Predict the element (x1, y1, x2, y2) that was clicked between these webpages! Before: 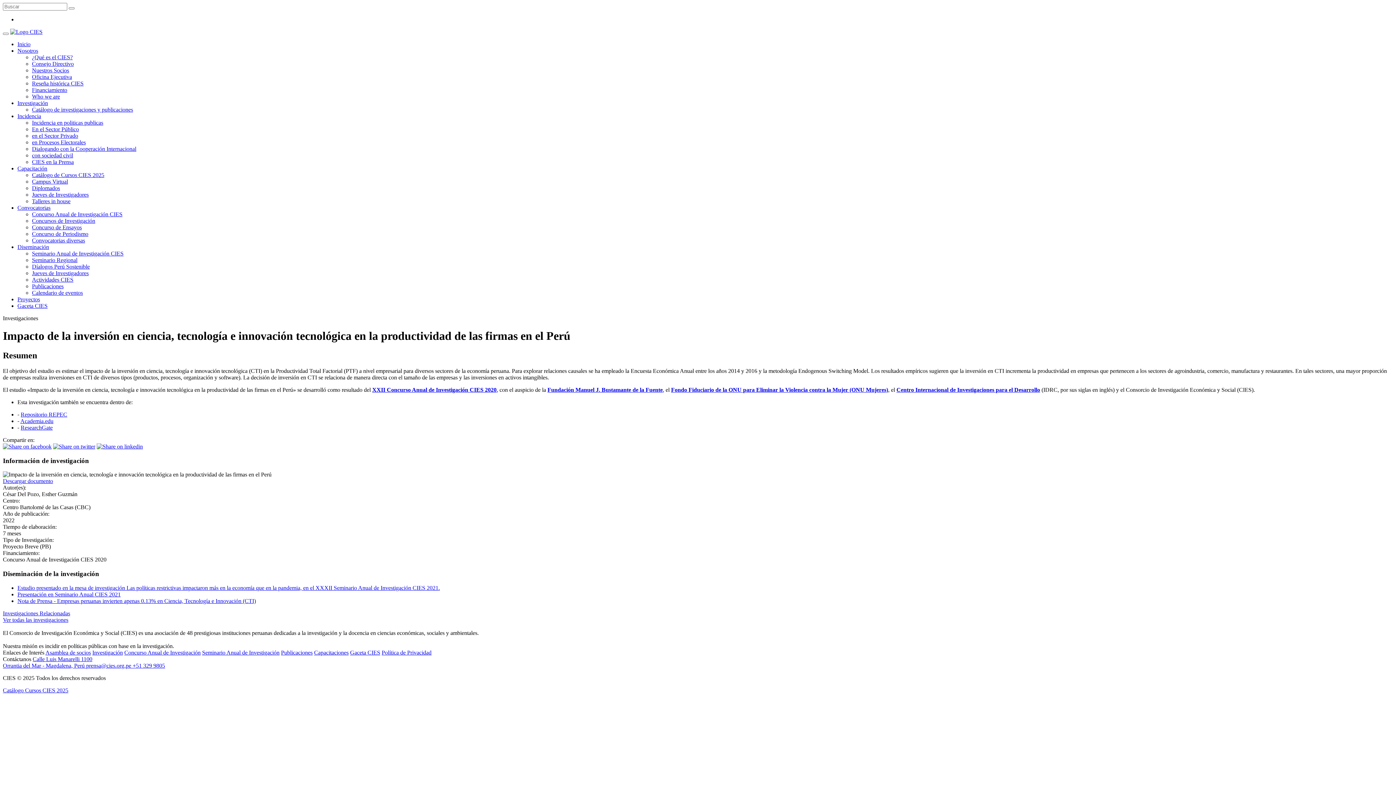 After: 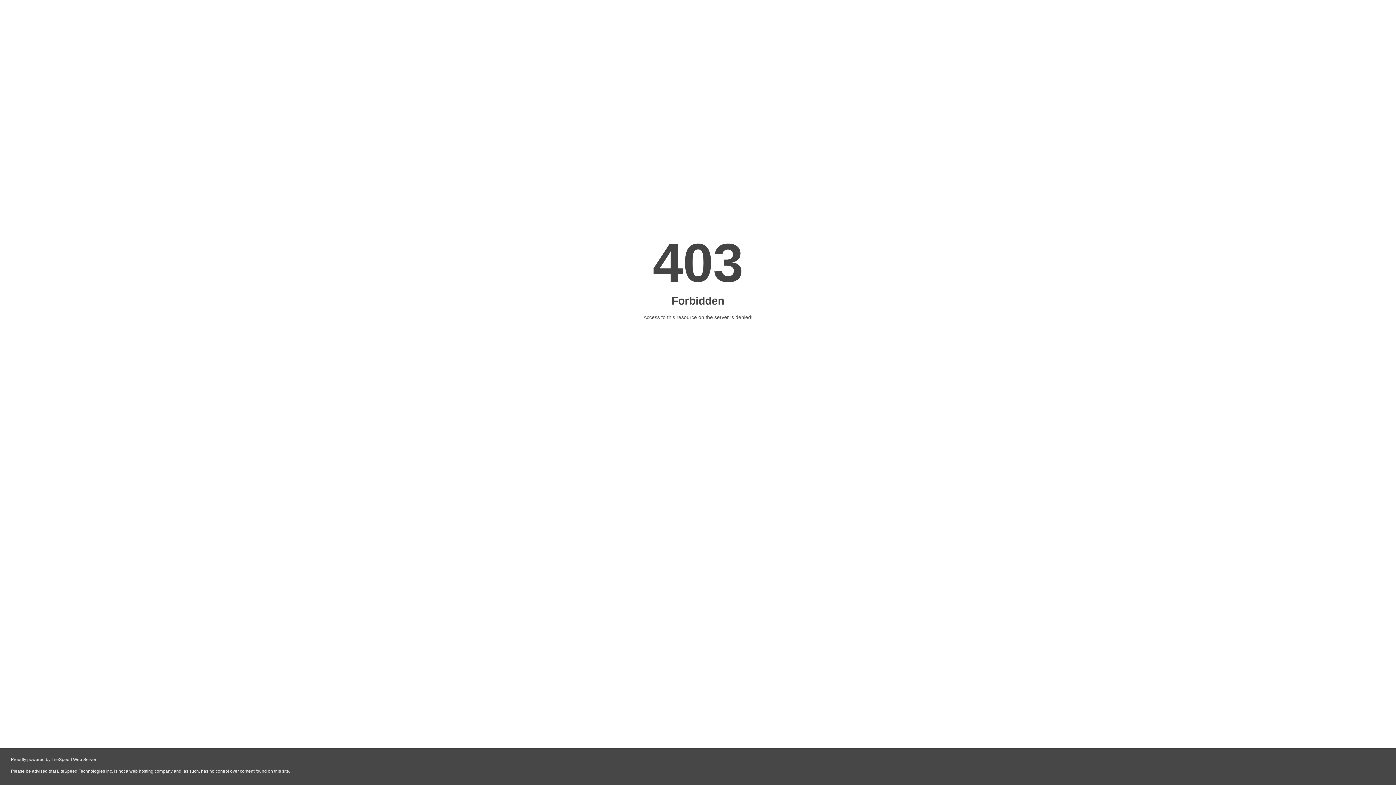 Action: label: Fundación Manuel J. Bustamante de la Fuente bbox: (547, 386, 662, 393)